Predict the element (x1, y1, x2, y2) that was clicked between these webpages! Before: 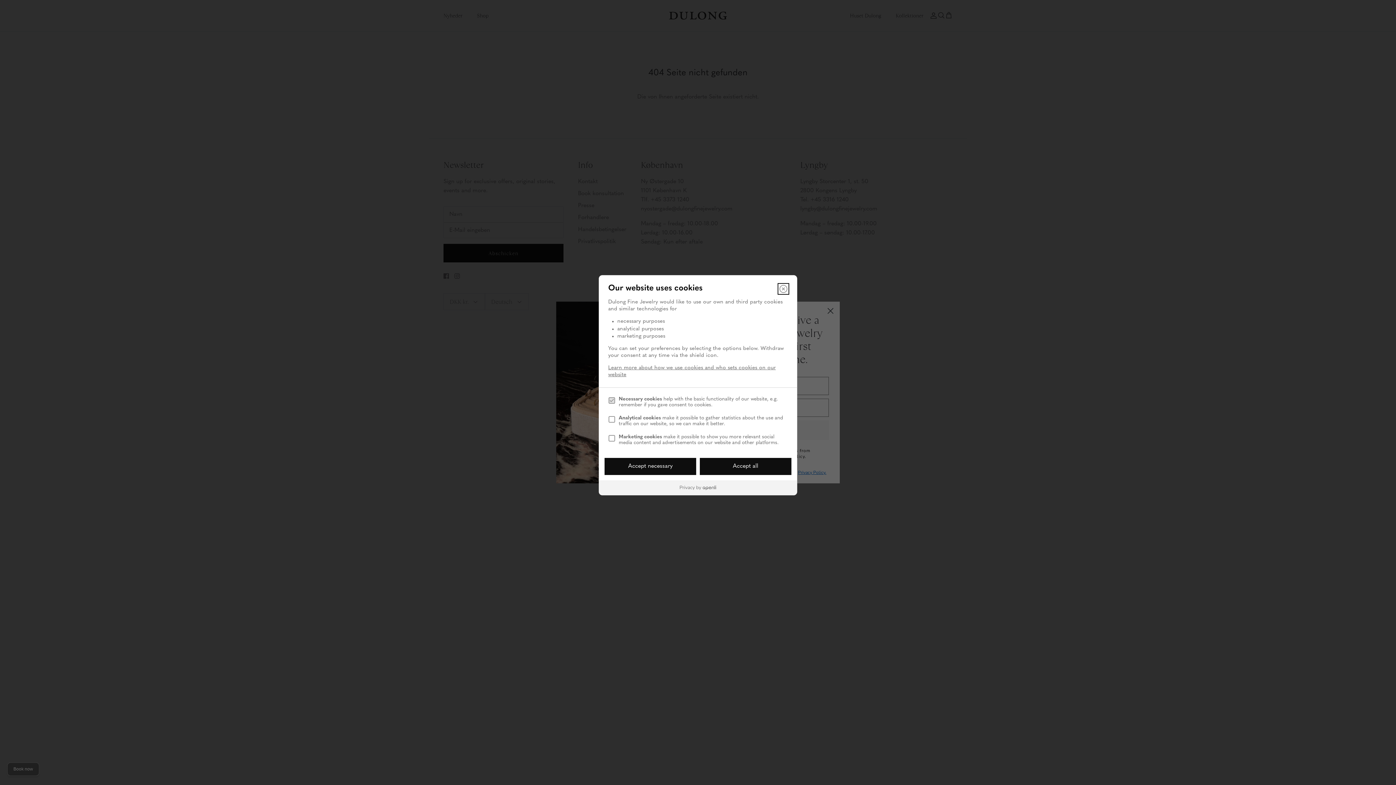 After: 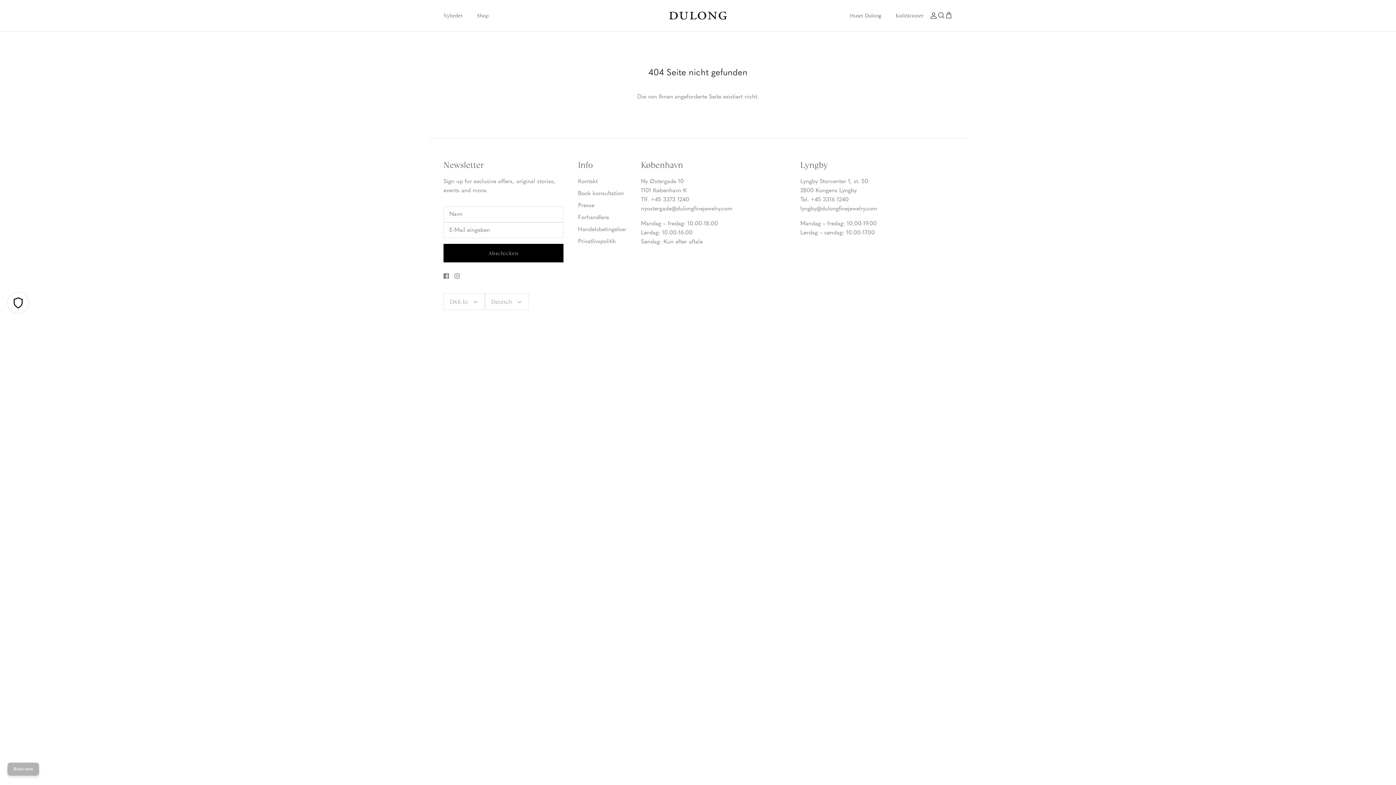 Action: label: Accept necessary bbox: (604, 458, 696, 475)